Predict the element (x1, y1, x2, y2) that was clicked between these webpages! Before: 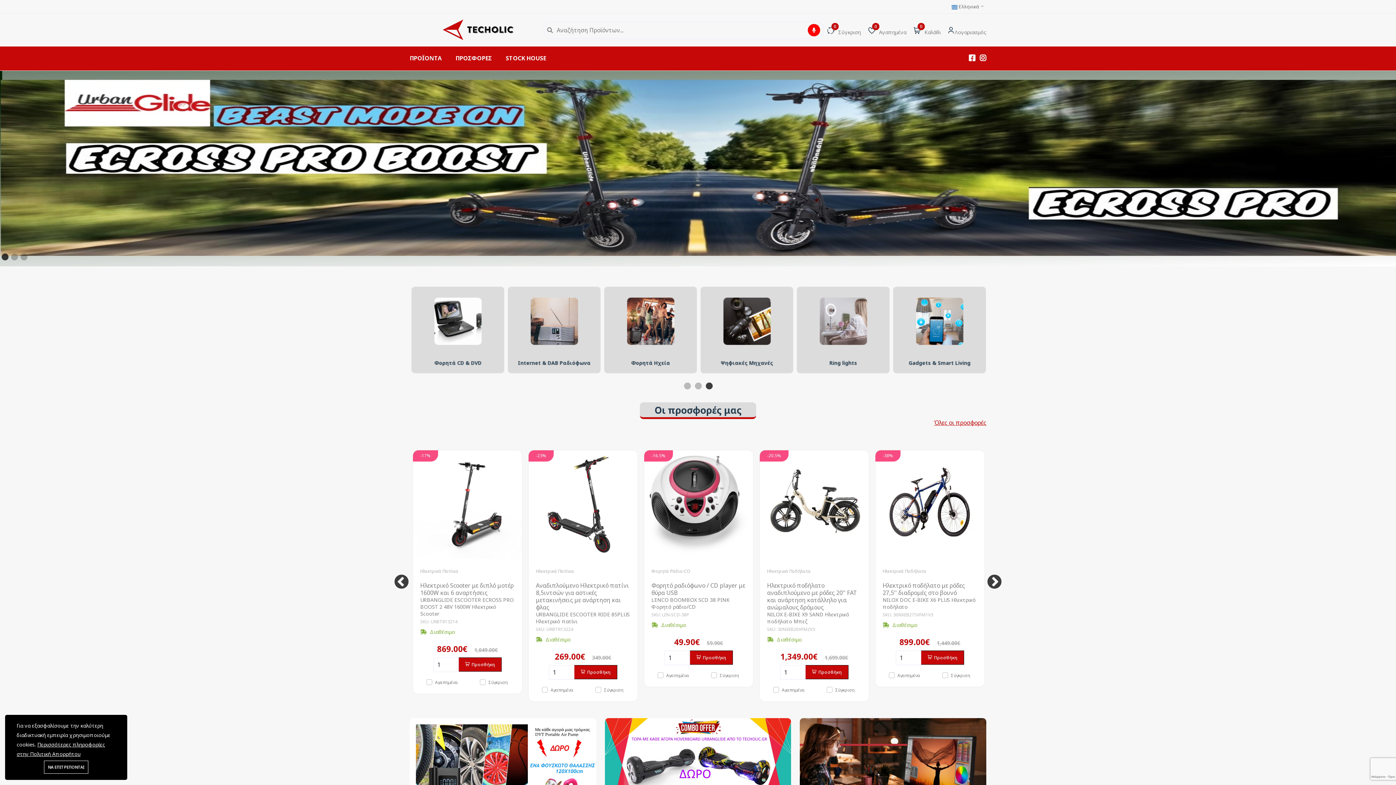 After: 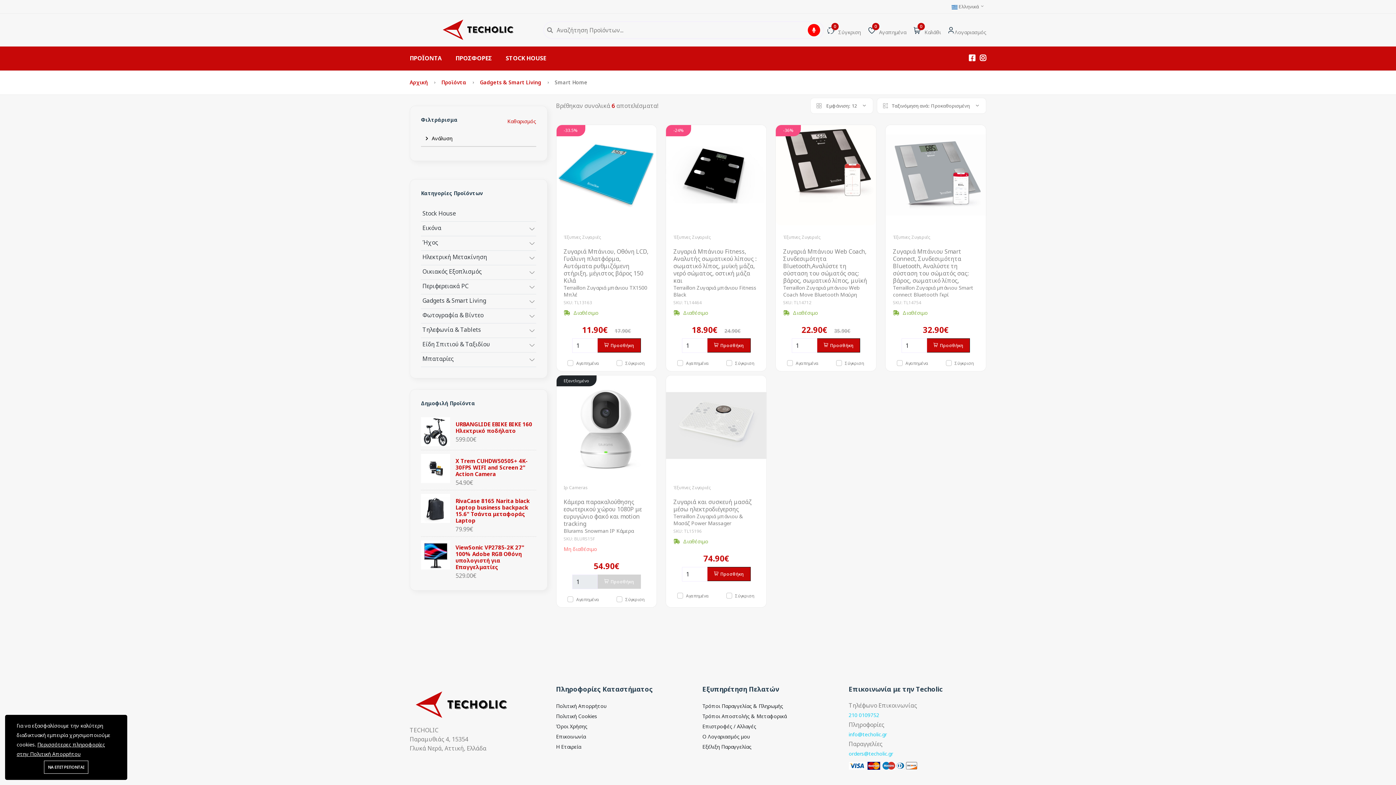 Action: label: Smart Home bbox: (906, 359, 938, 366)